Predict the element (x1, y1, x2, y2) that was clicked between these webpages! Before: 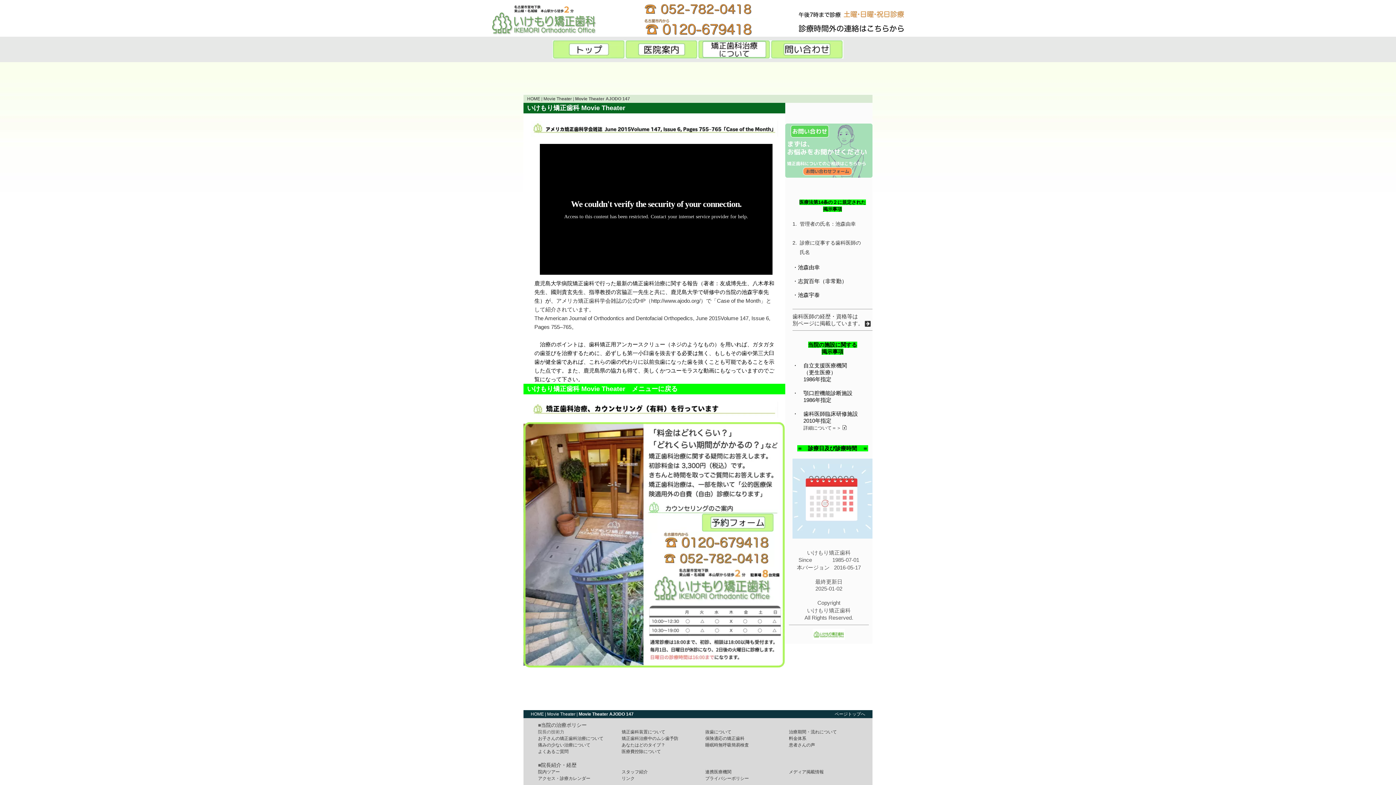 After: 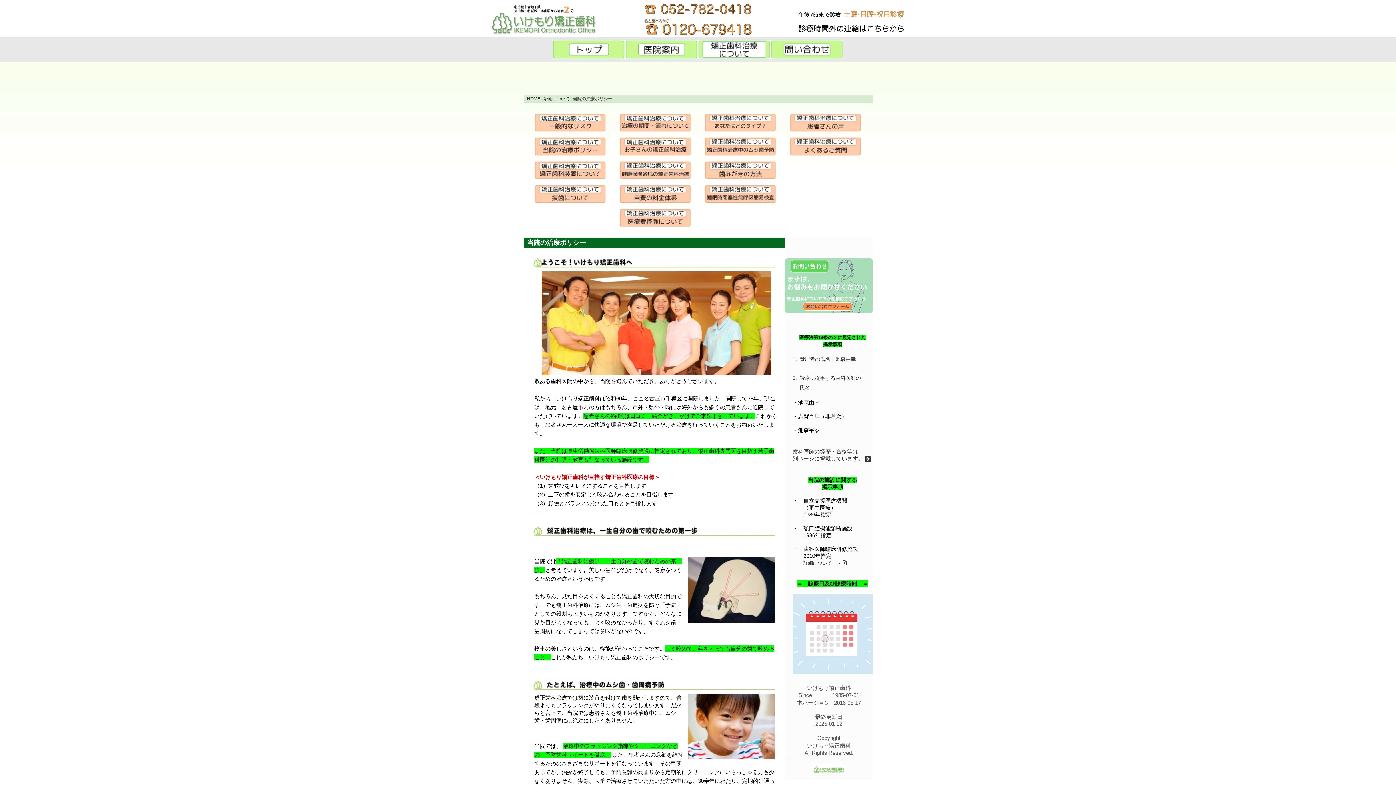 Action: bbox: (541, 722, 586, 728) label: 当院の治療ポリシー